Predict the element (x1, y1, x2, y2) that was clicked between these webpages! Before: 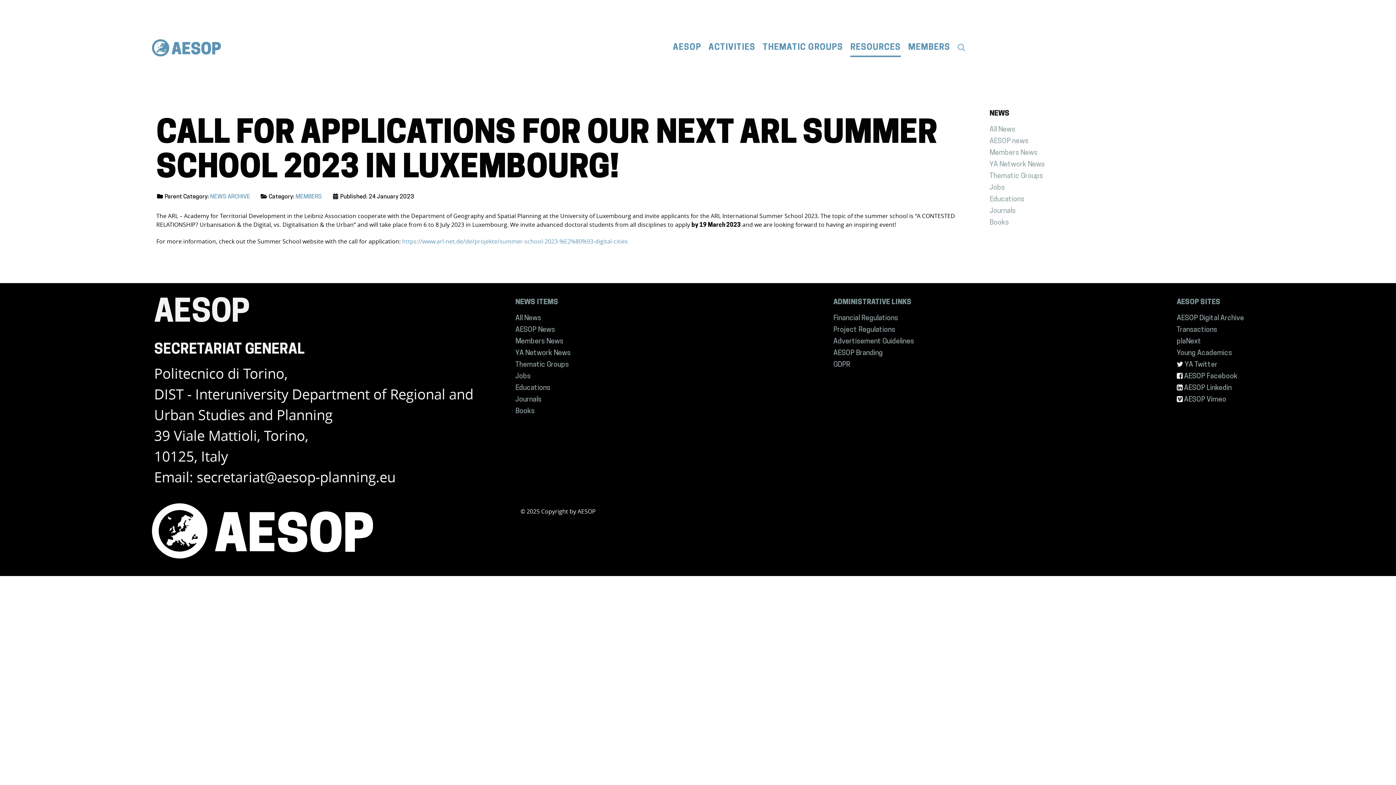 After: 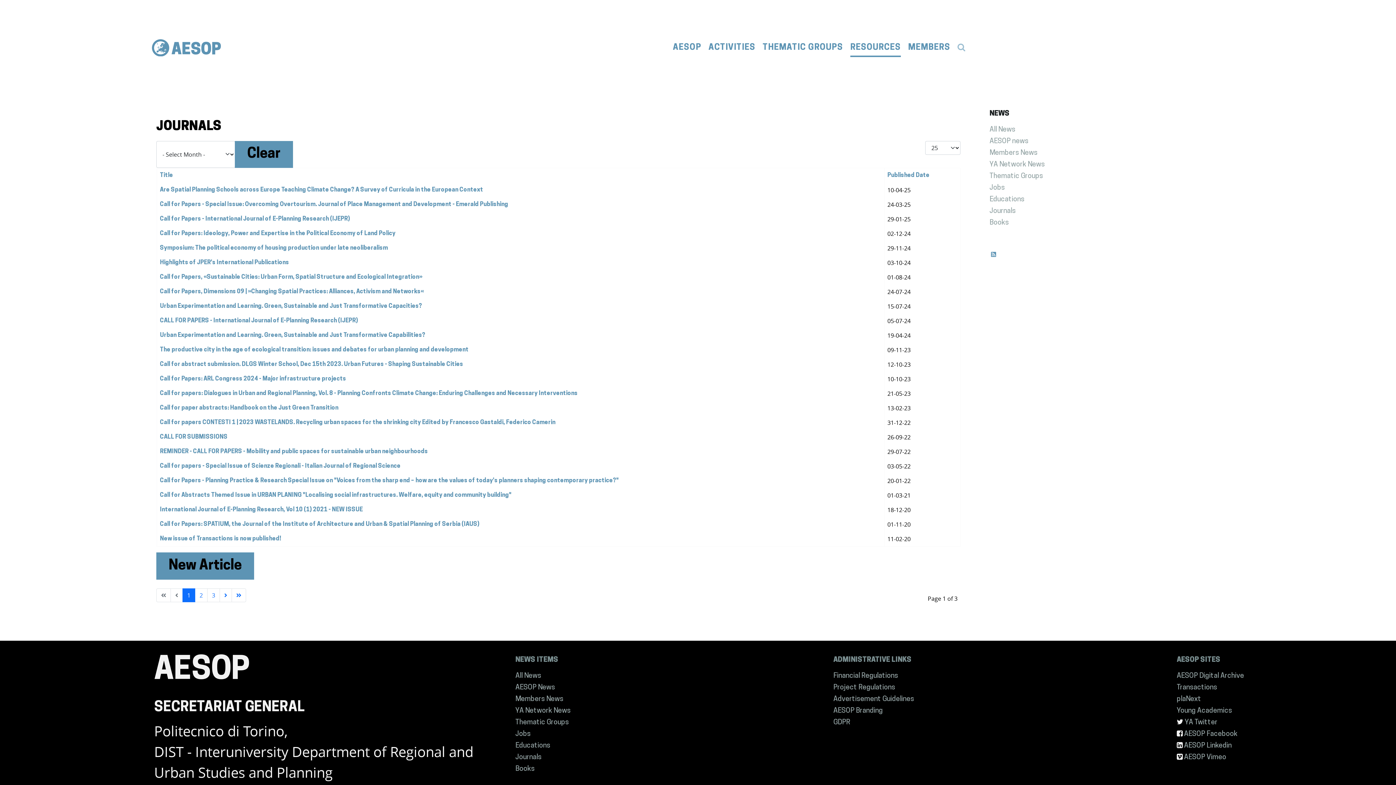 Action: label: Journals bbox: (989, 207, 1016, 214)